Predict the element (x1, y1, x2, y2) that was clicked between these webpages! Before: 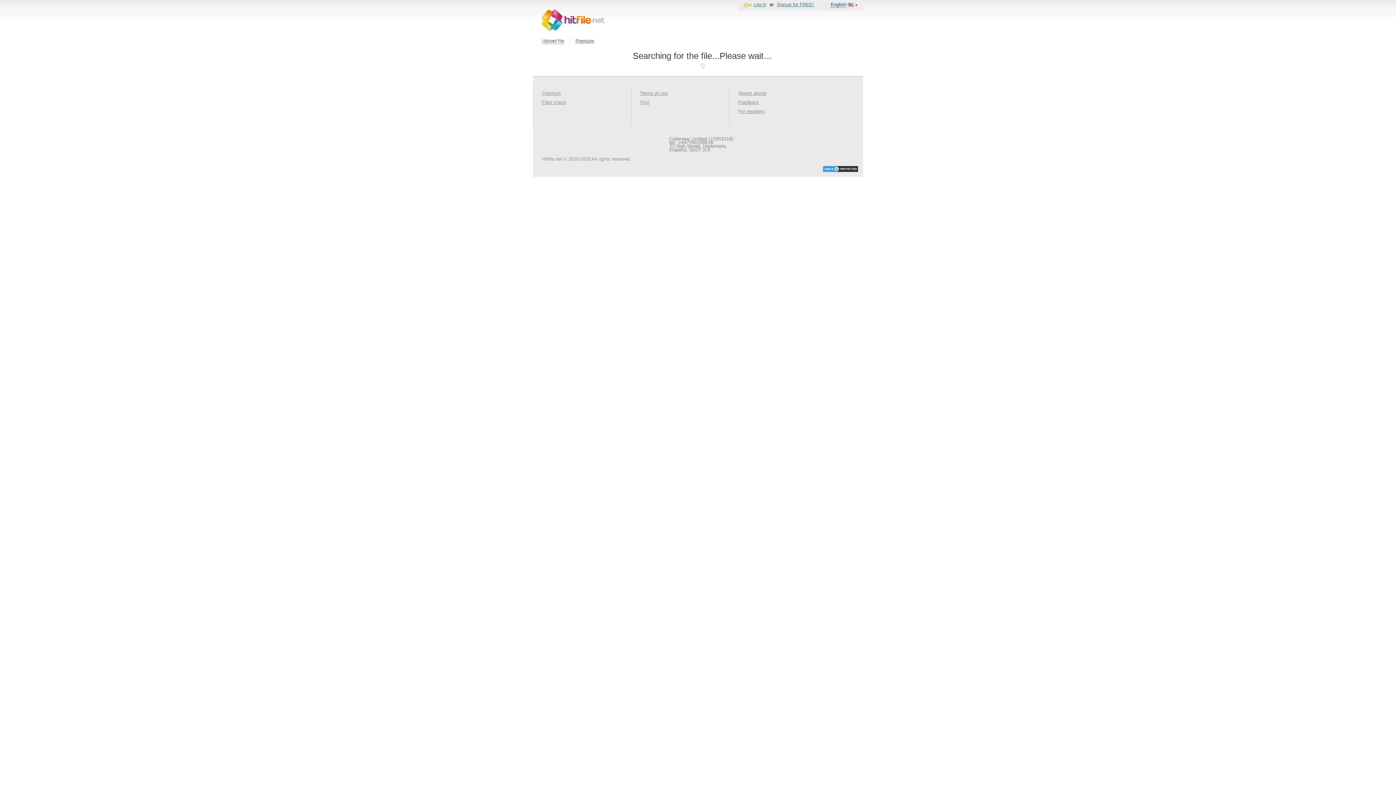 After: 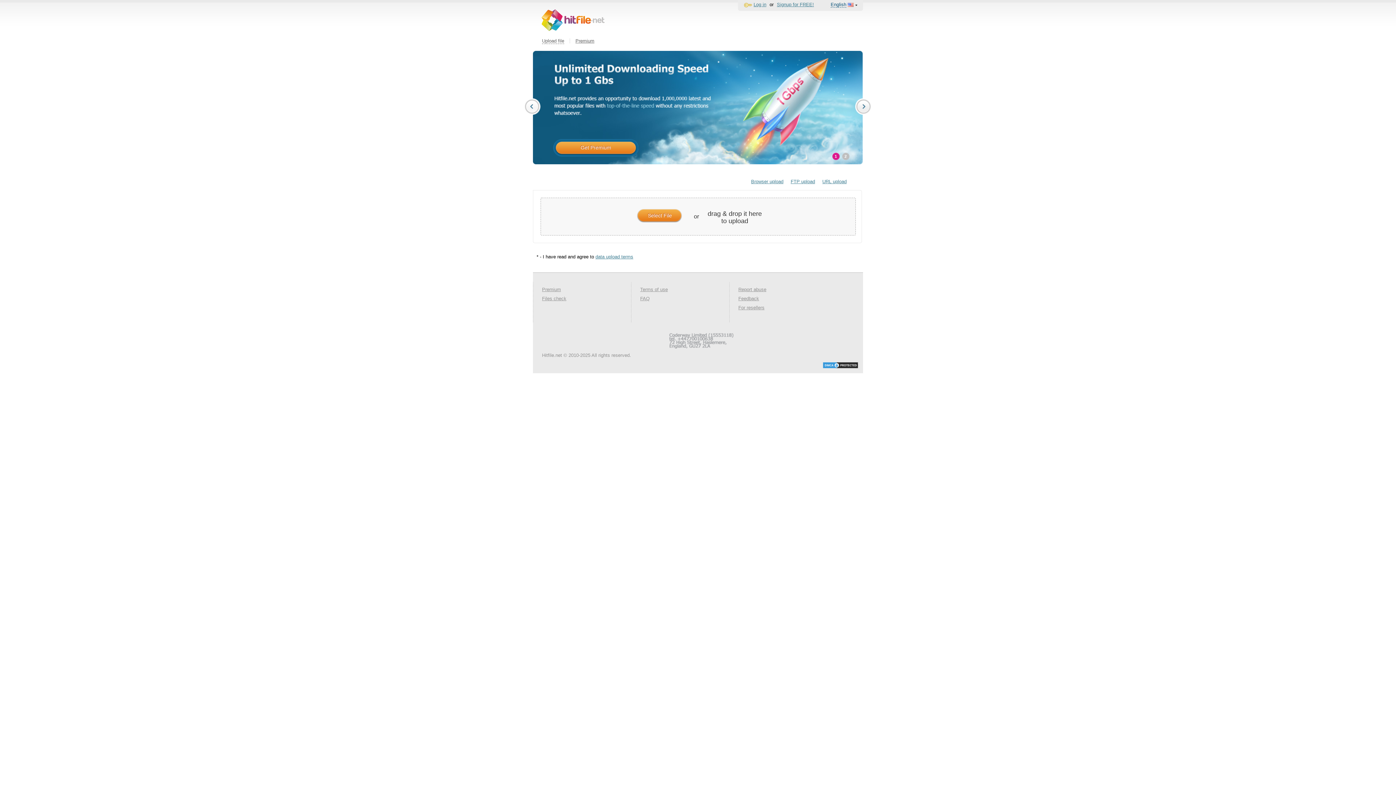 Action: bbox: (541, 9, 604, 30)